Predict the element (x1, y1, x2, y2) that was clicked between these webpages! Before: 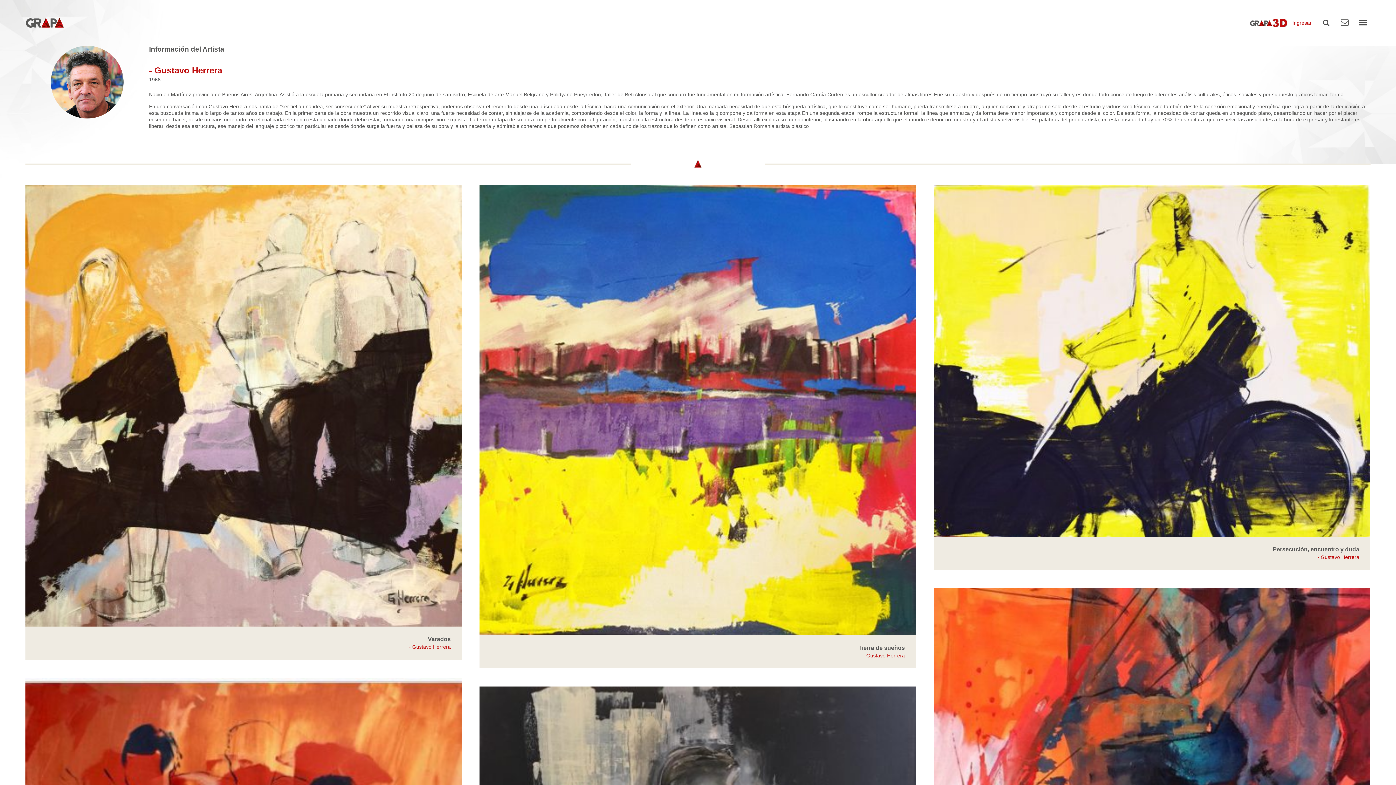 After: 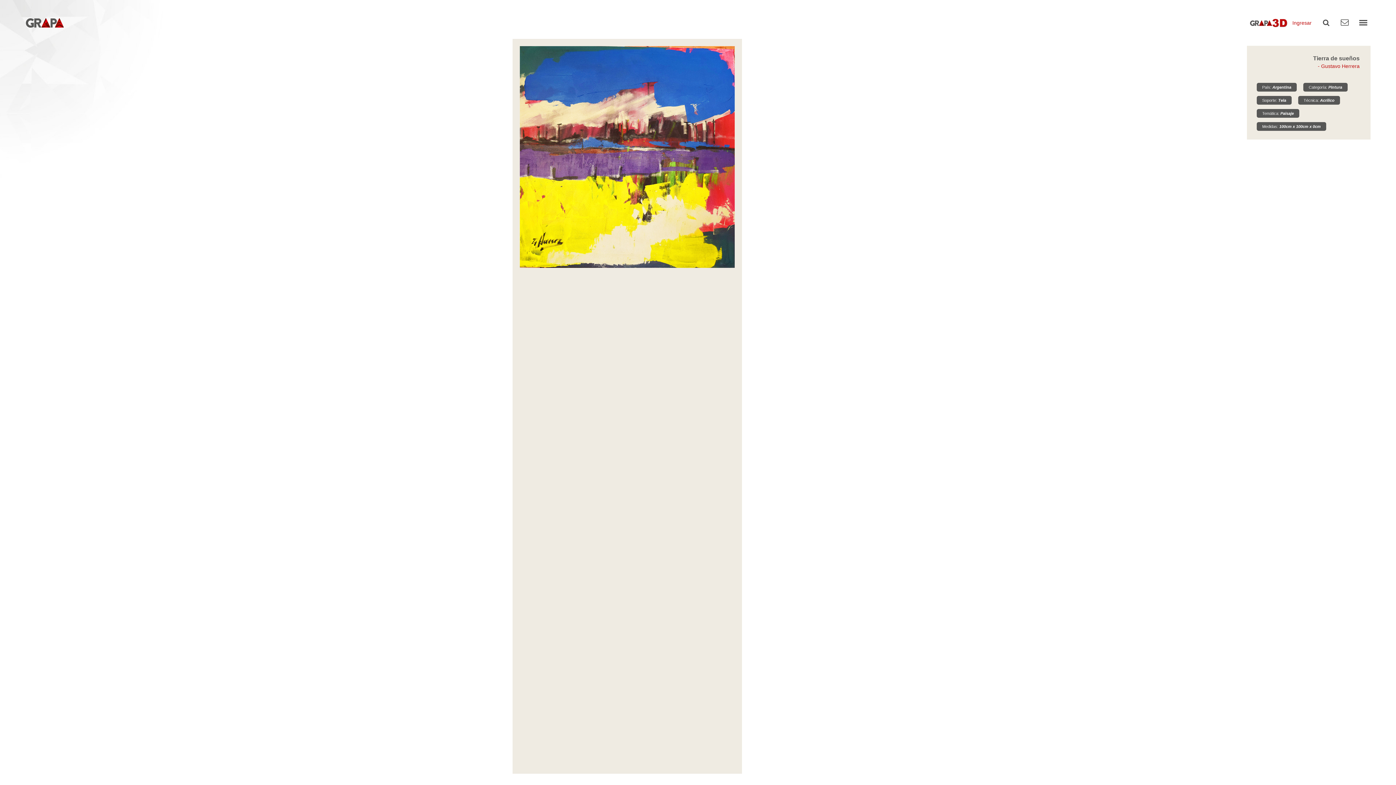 Action: bbox: (858, 645, 905, 651) label: Tierra de sueños